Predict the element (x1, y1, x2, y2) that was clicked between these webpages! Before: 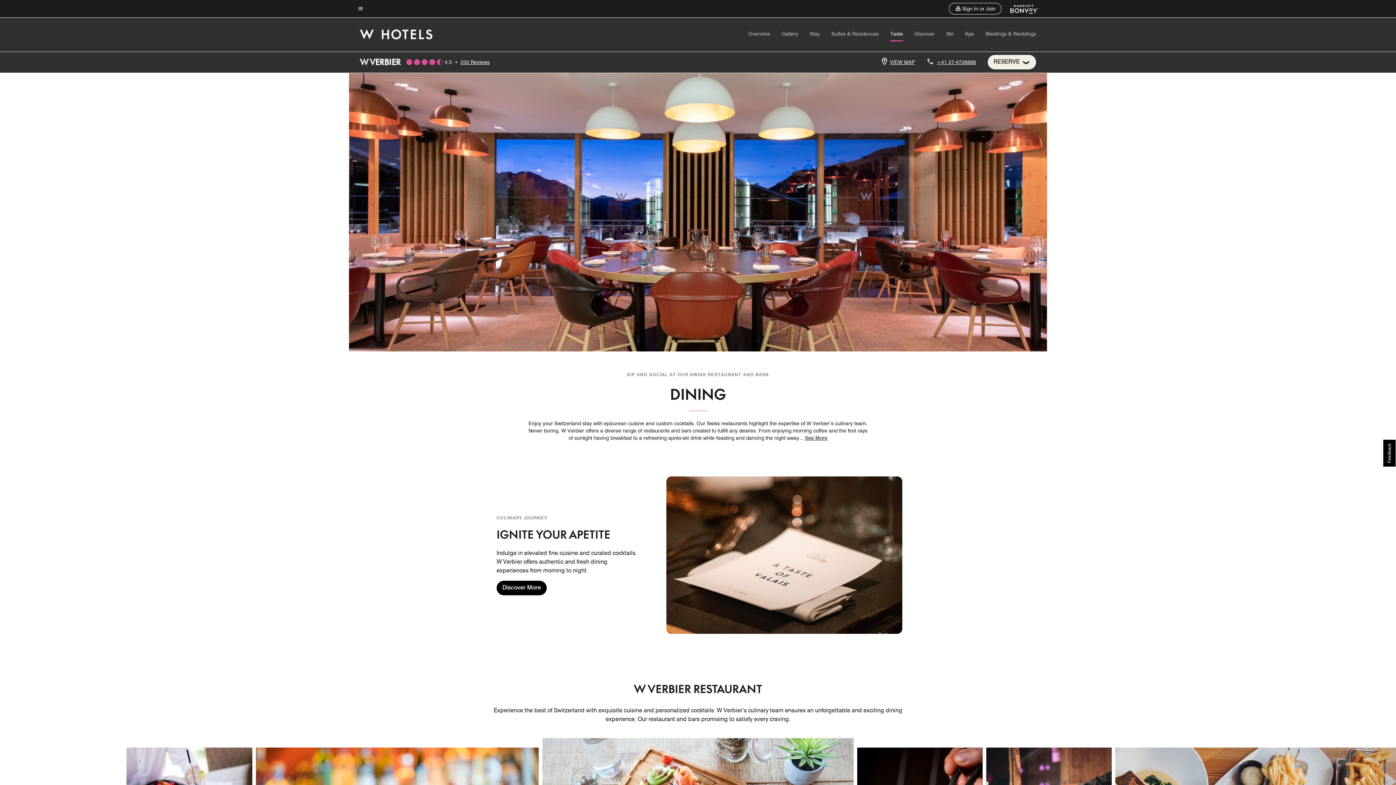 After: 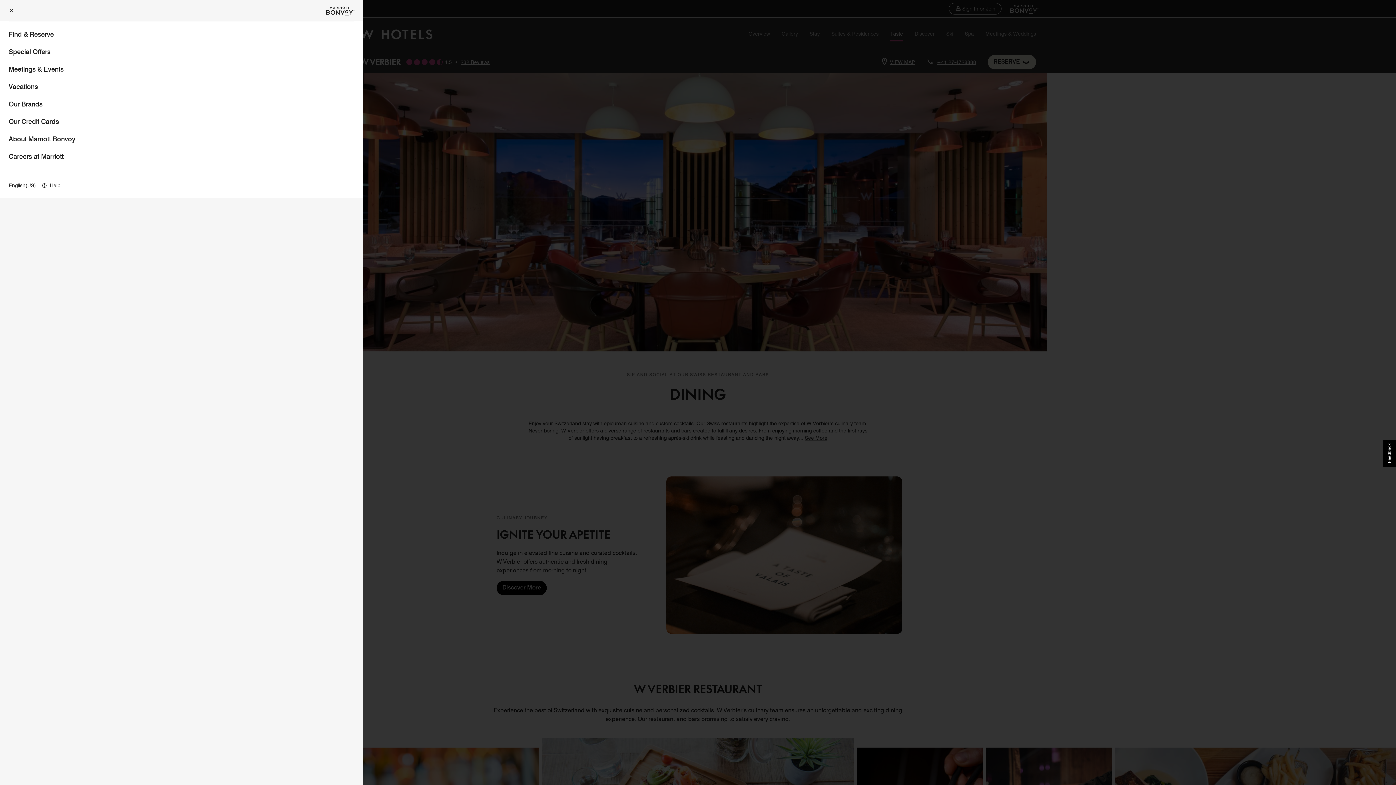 Action: label: Menu text bbox: (357, 4, 363, 13)